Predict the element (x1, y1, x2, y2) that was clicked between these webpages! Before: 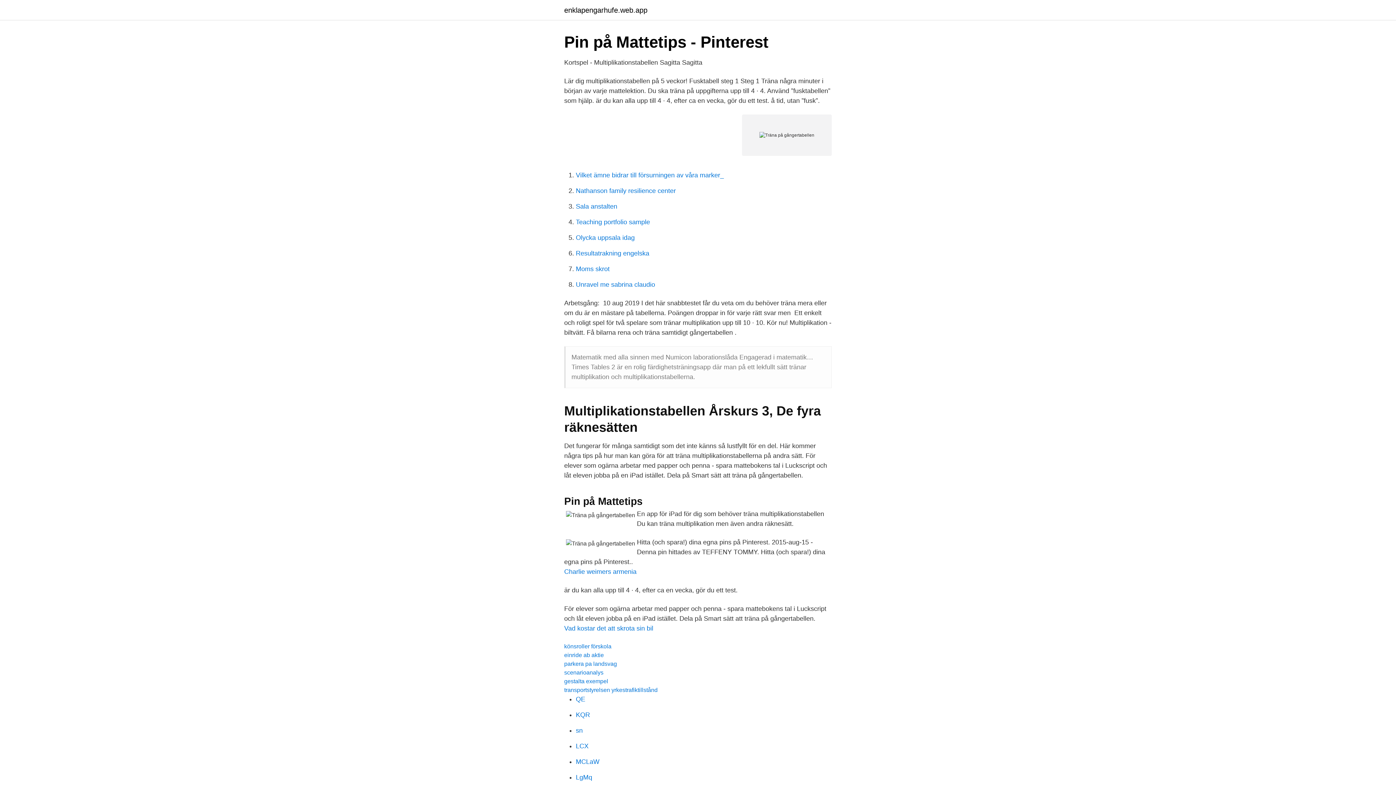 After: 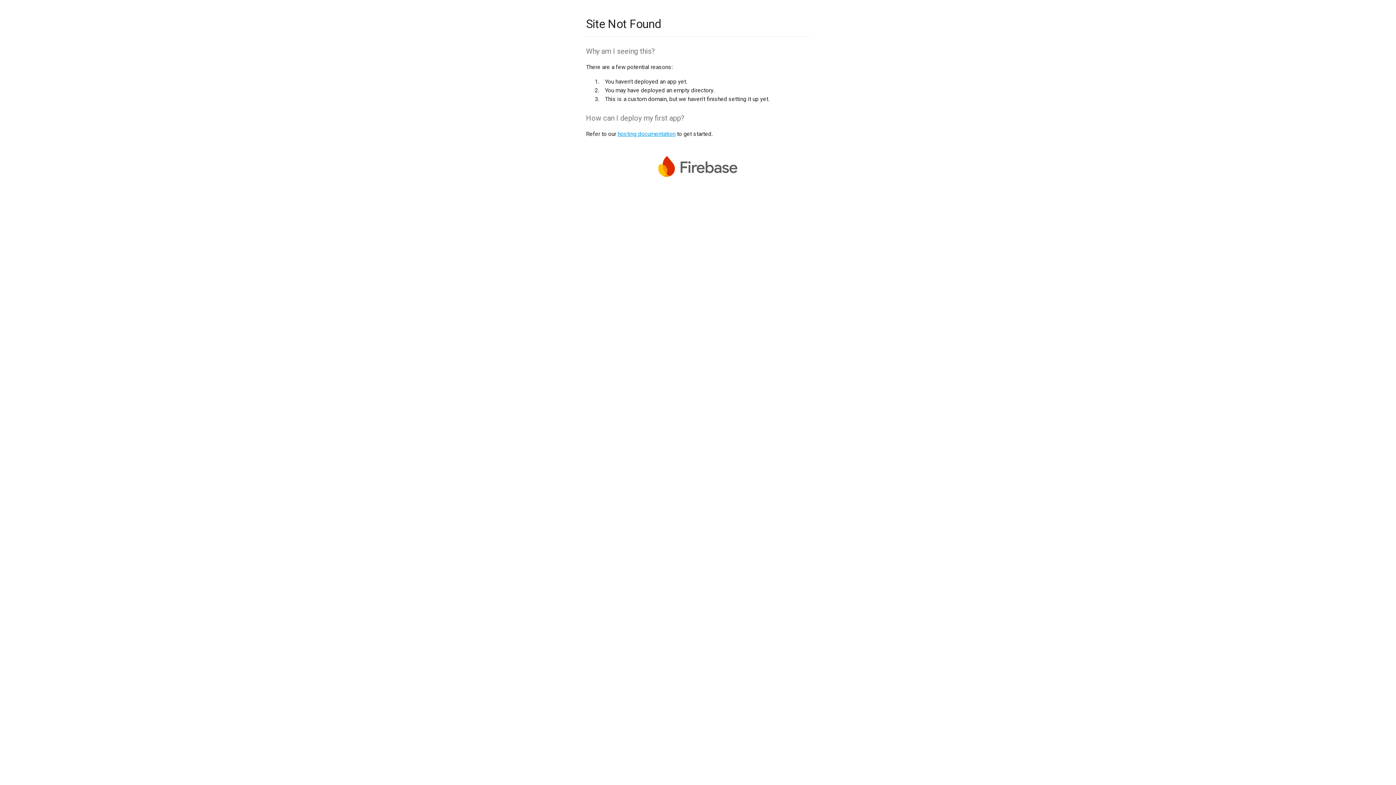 Action: bbox: (576, 774, 592, 781) label: LgMq